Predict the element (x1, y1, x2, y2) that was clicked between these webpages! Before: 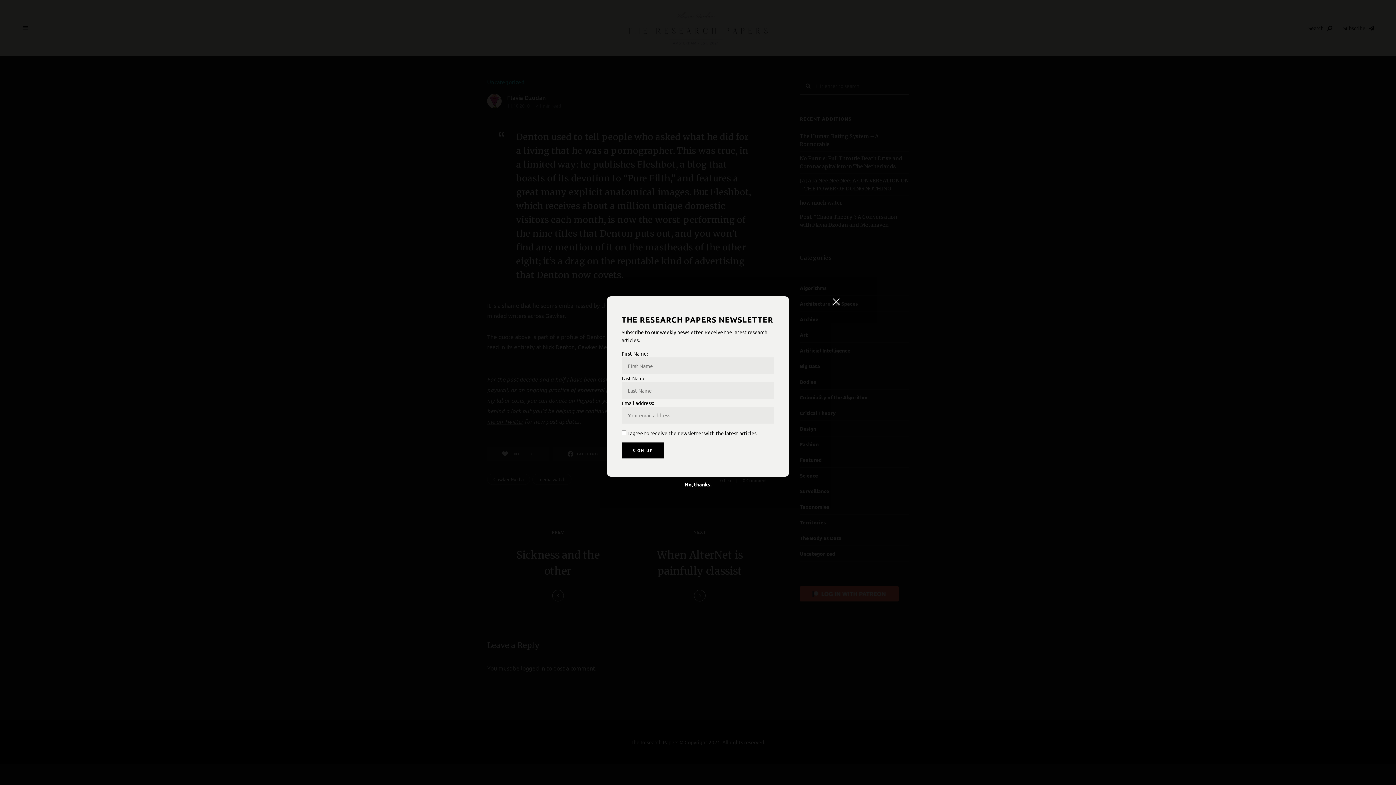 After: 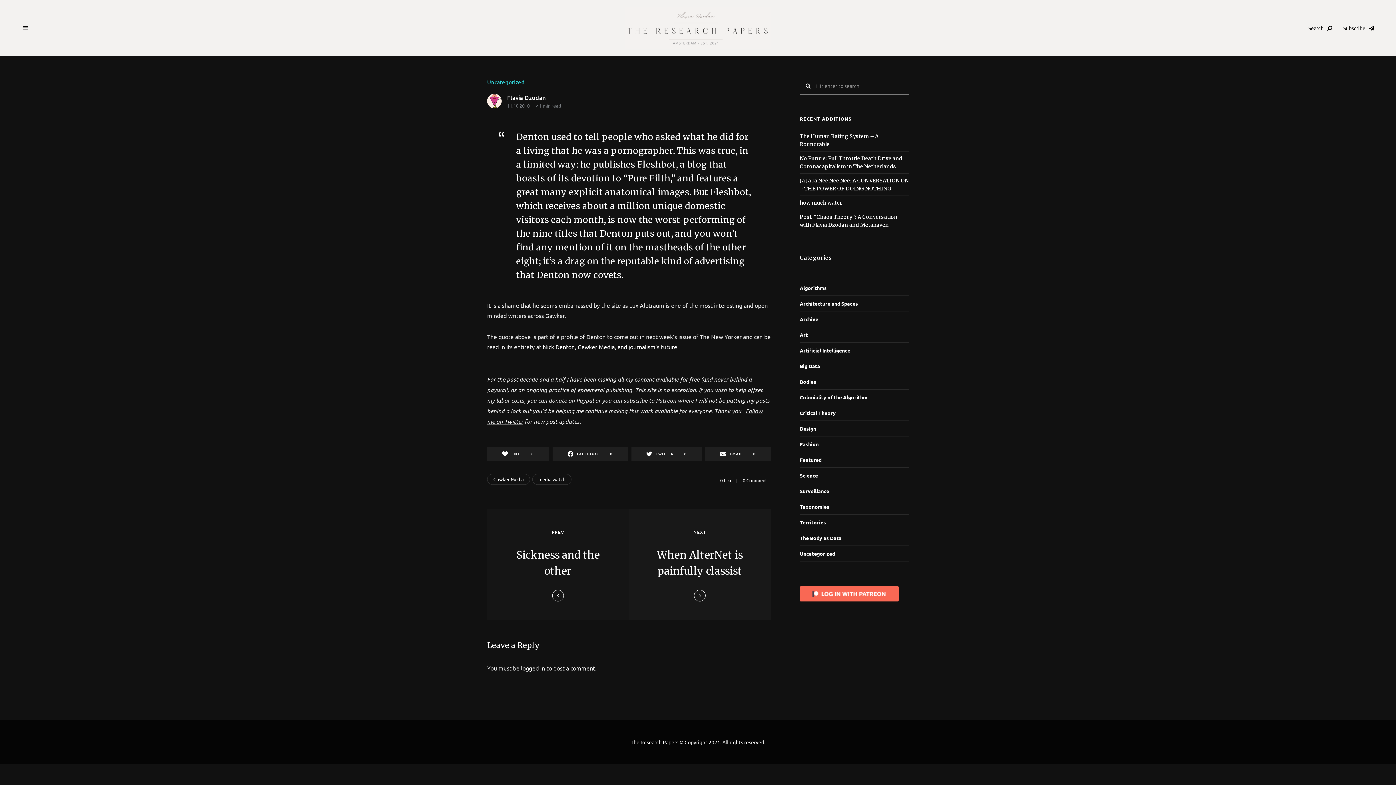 Action: bbox: (681, 476, 715, 488) label: No, thanks.